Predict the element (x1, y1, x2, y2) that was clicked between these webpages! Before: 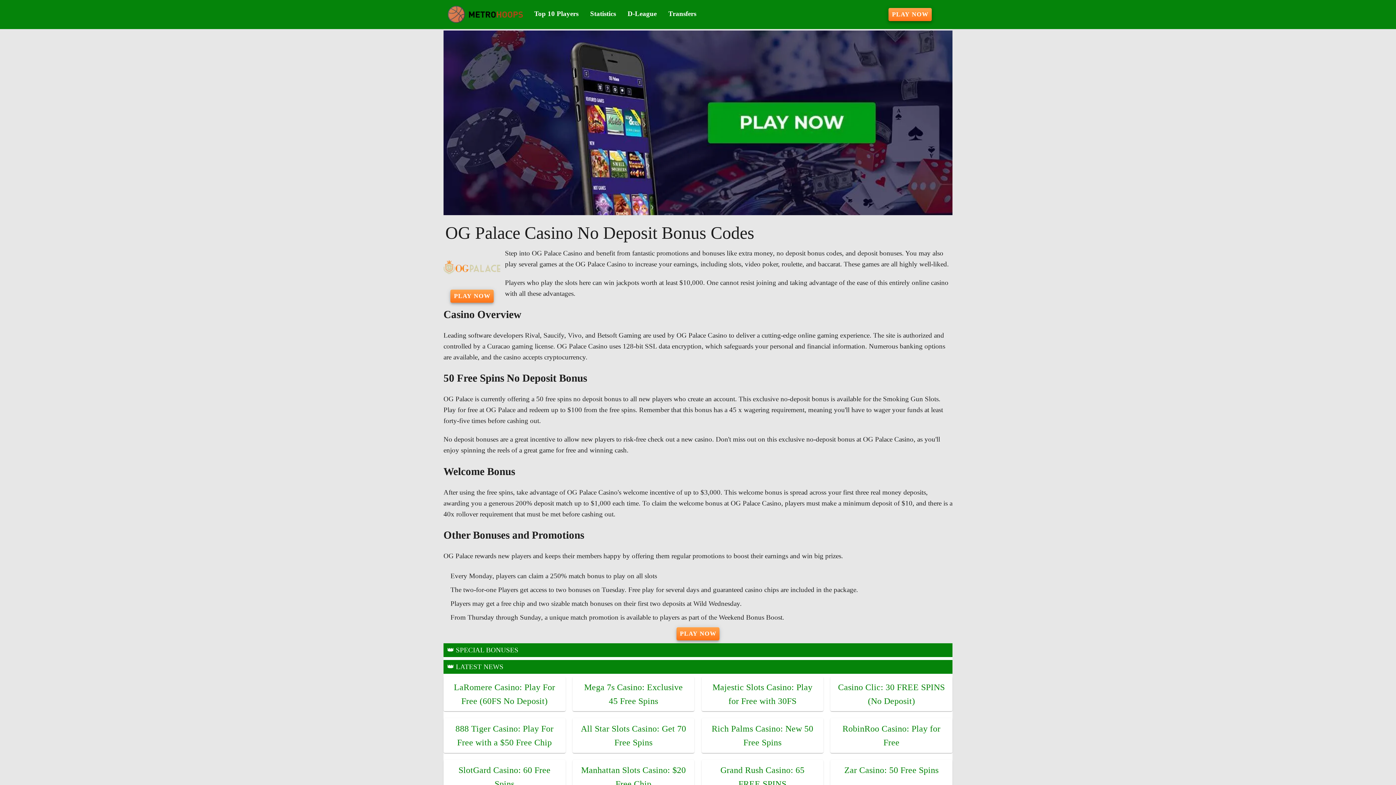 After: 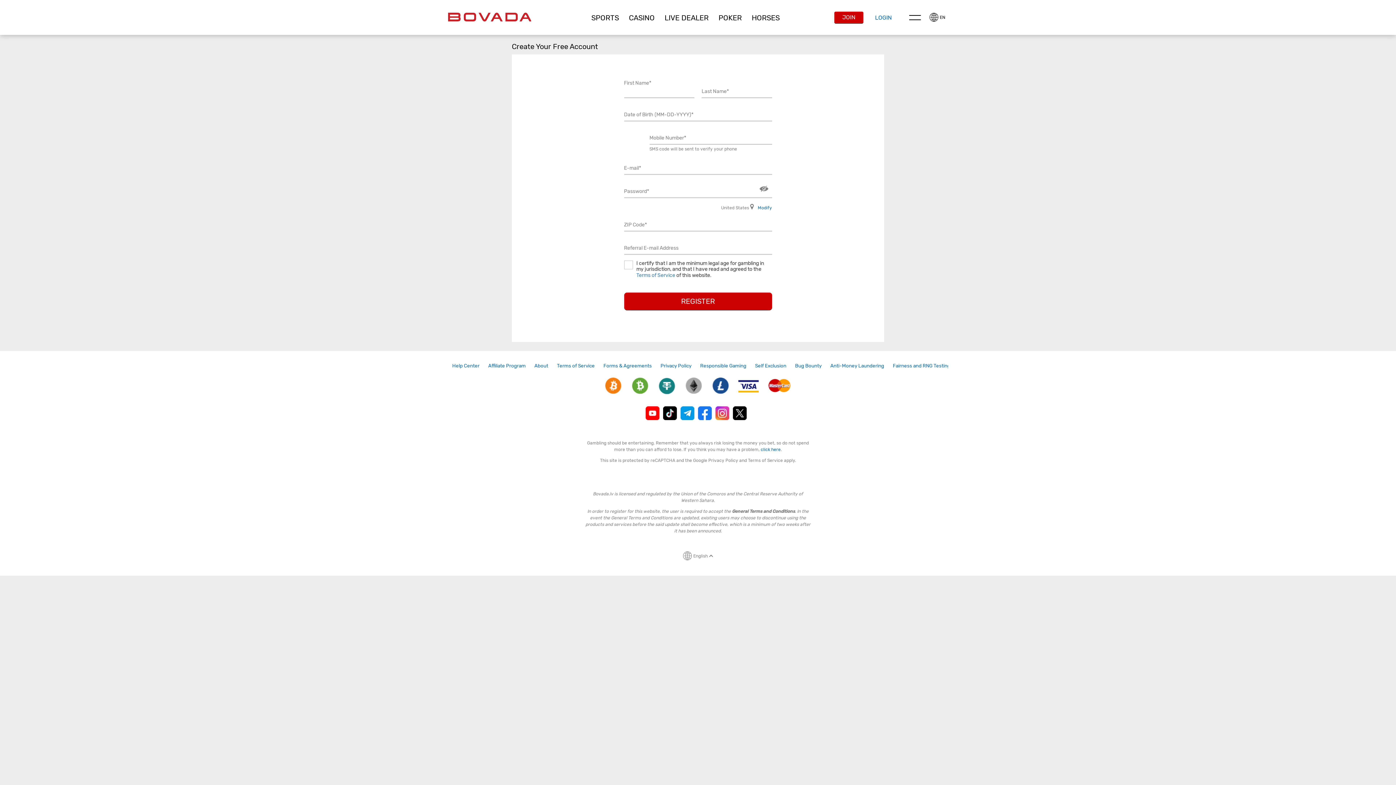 Action: bbox: (443, 250, 500, 286)